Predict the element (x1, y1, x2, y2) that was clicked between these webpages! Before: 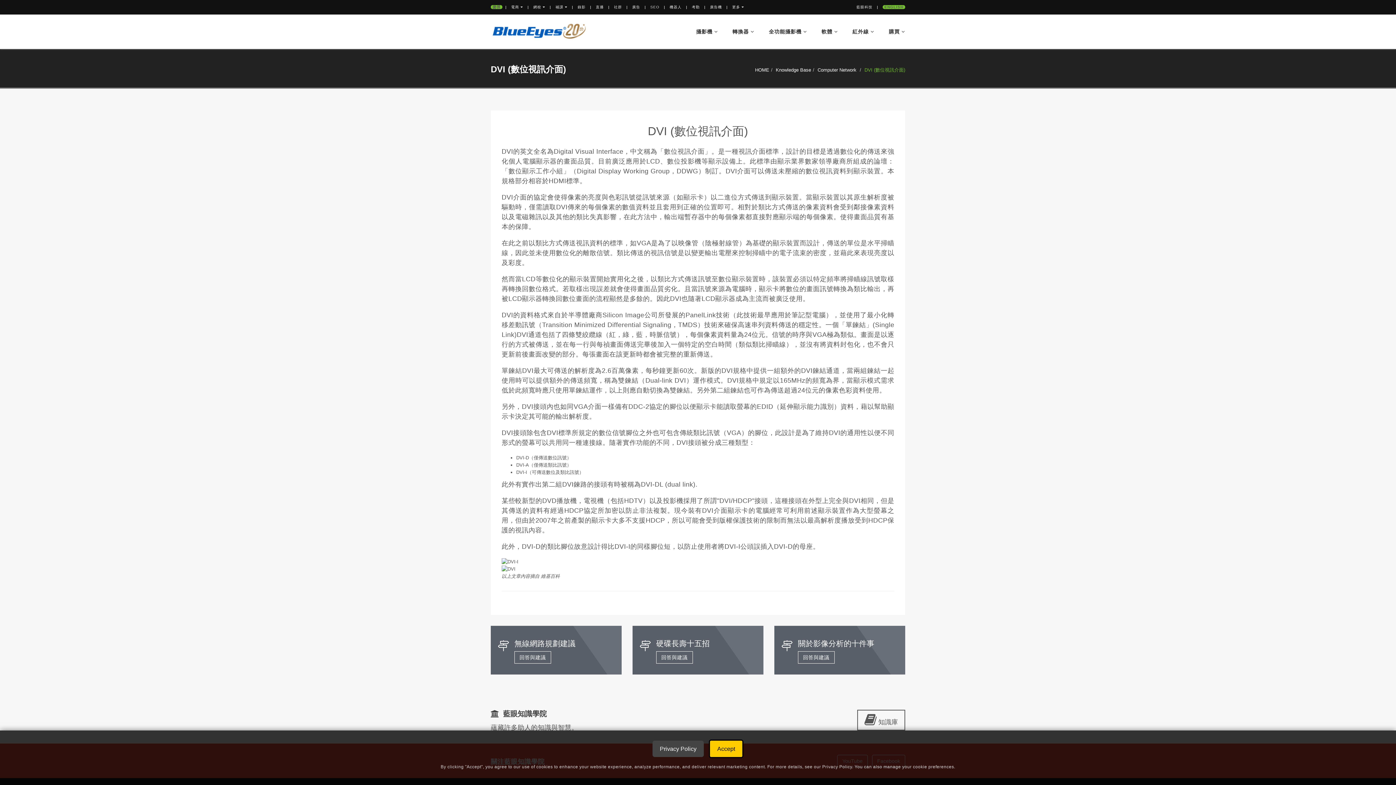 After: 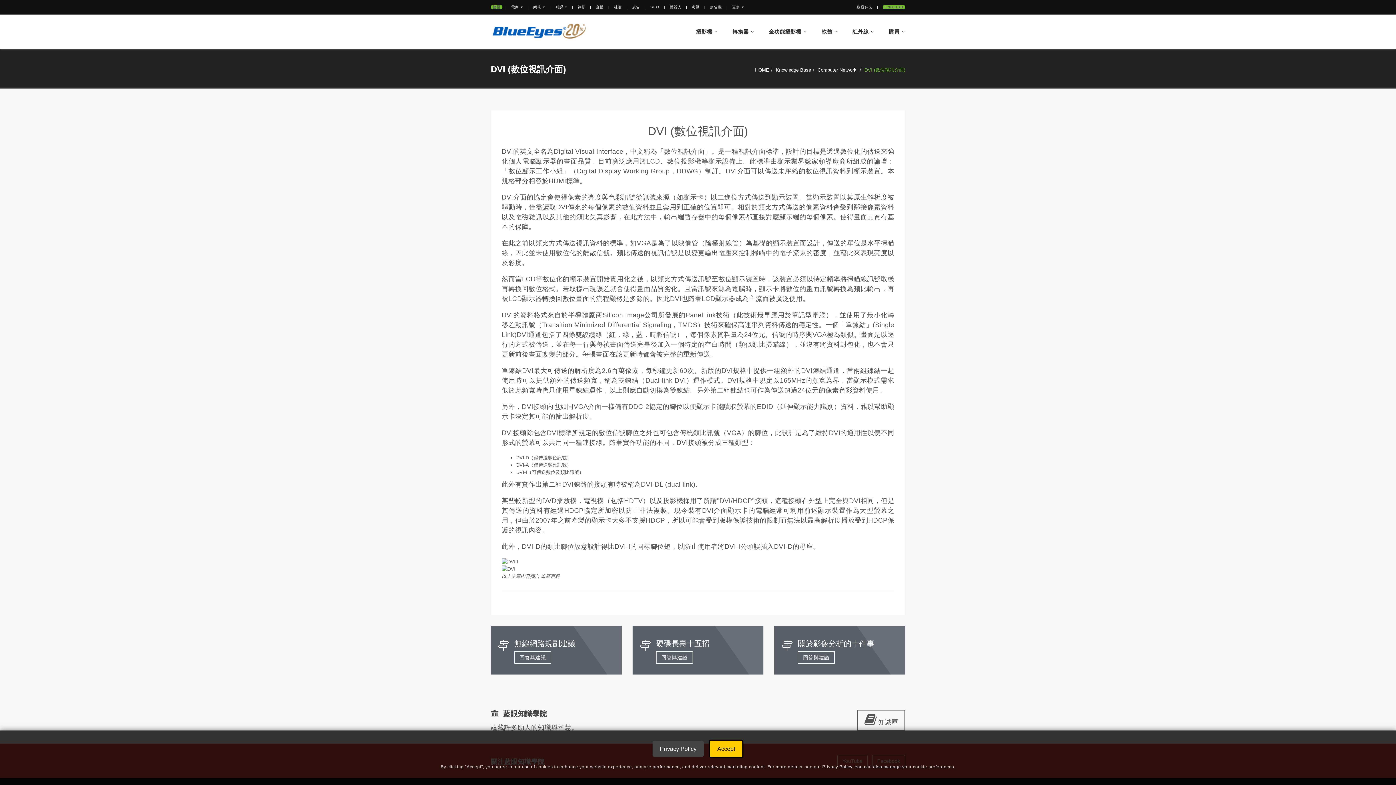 Action: bbox: (692, 5, 700, 9) label: 考勤